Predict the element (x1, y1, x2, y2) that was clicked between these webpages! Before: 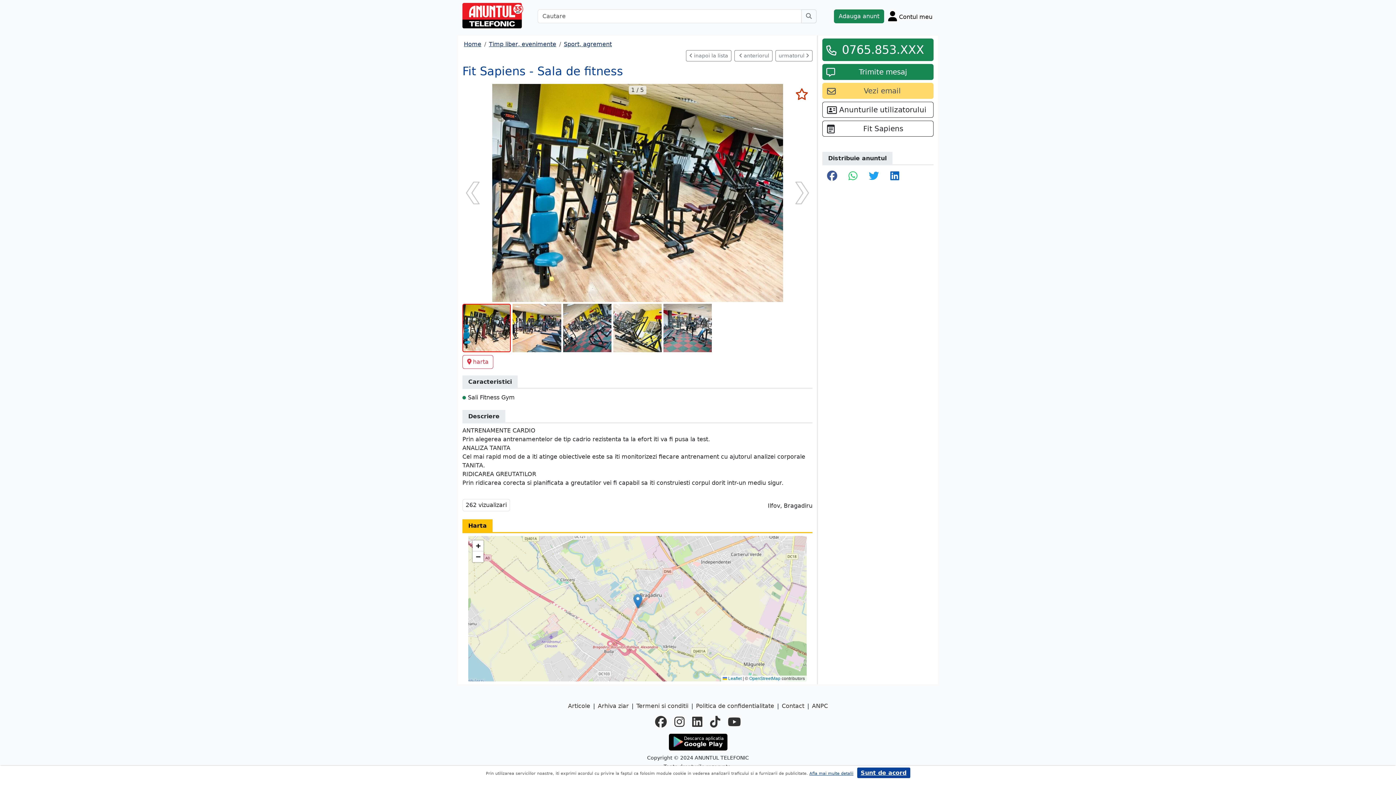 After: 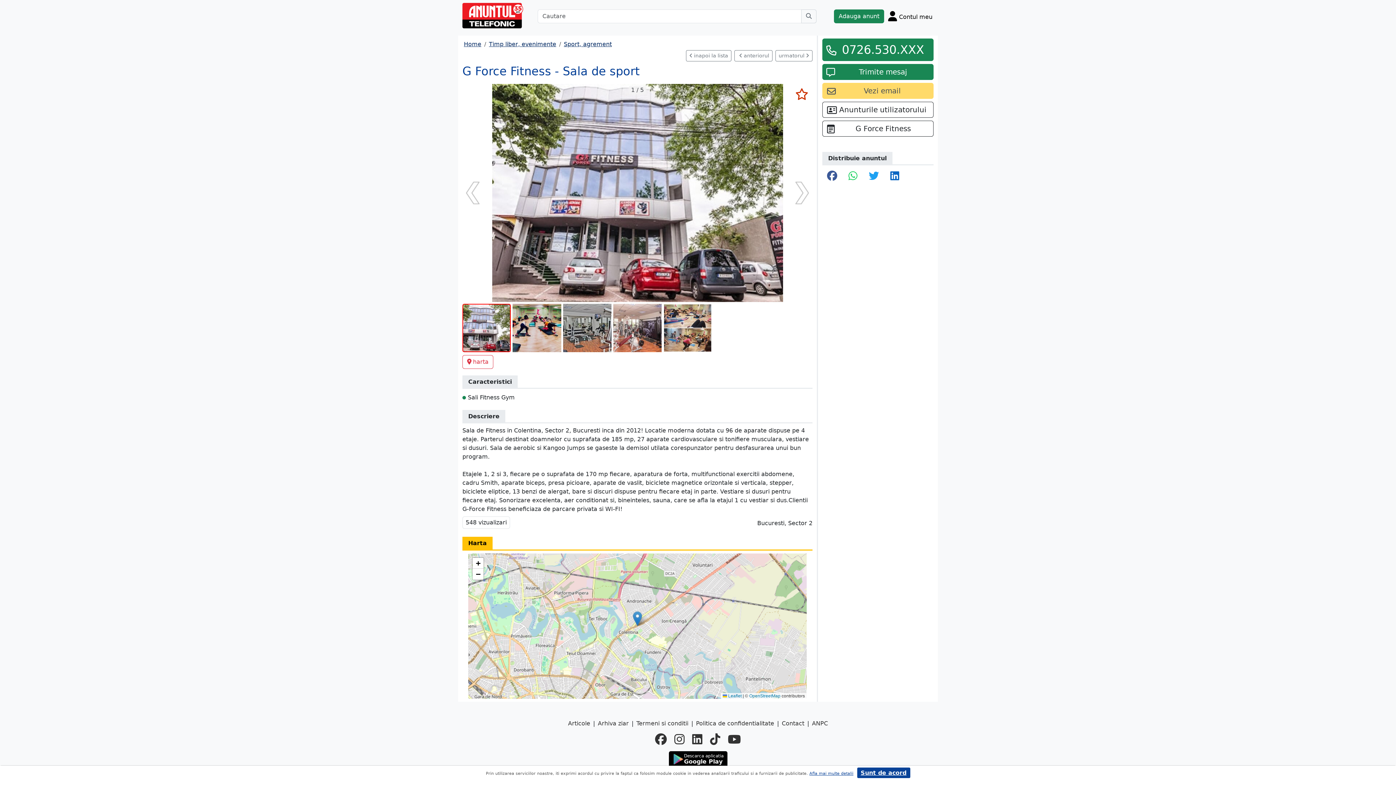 Action: bbox: (775, 50, 812, 61) label: urmatorul 